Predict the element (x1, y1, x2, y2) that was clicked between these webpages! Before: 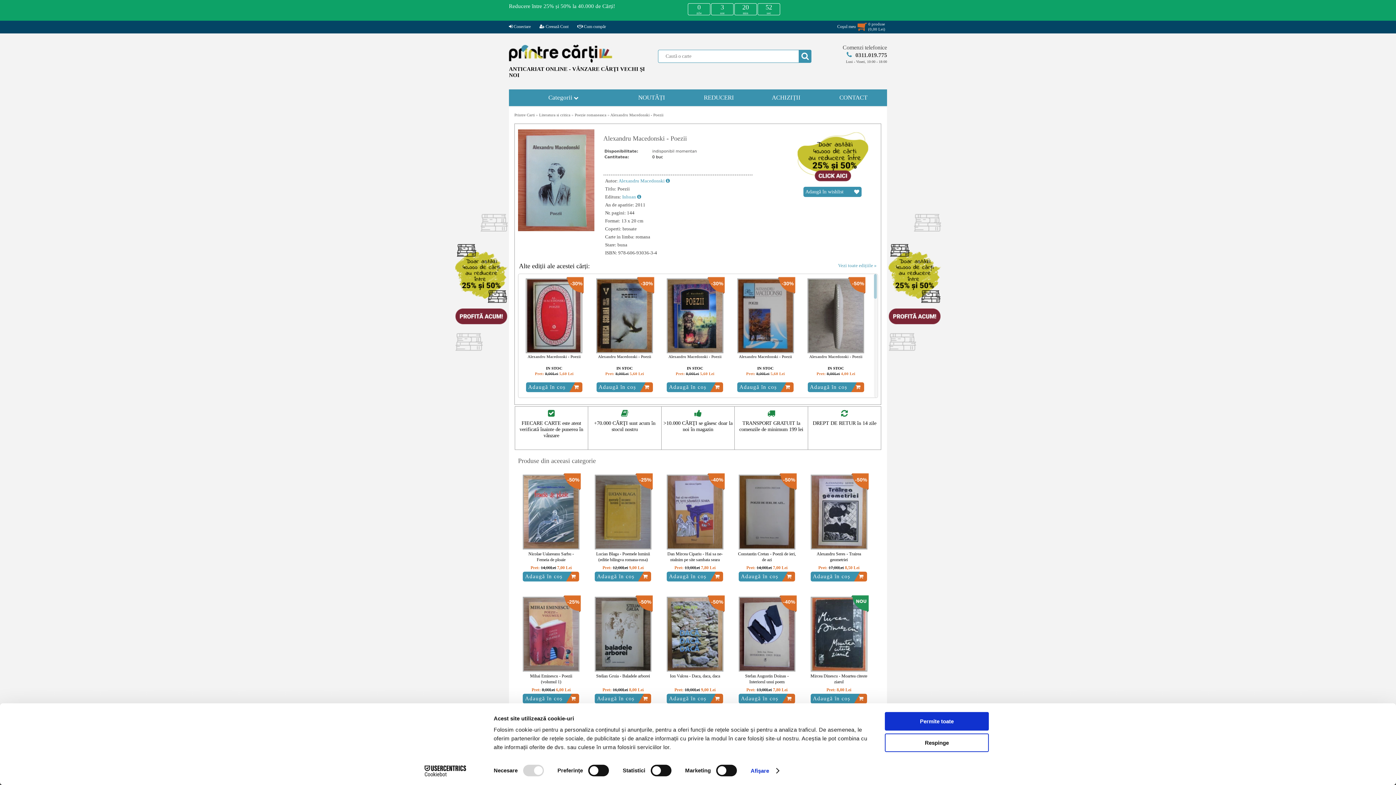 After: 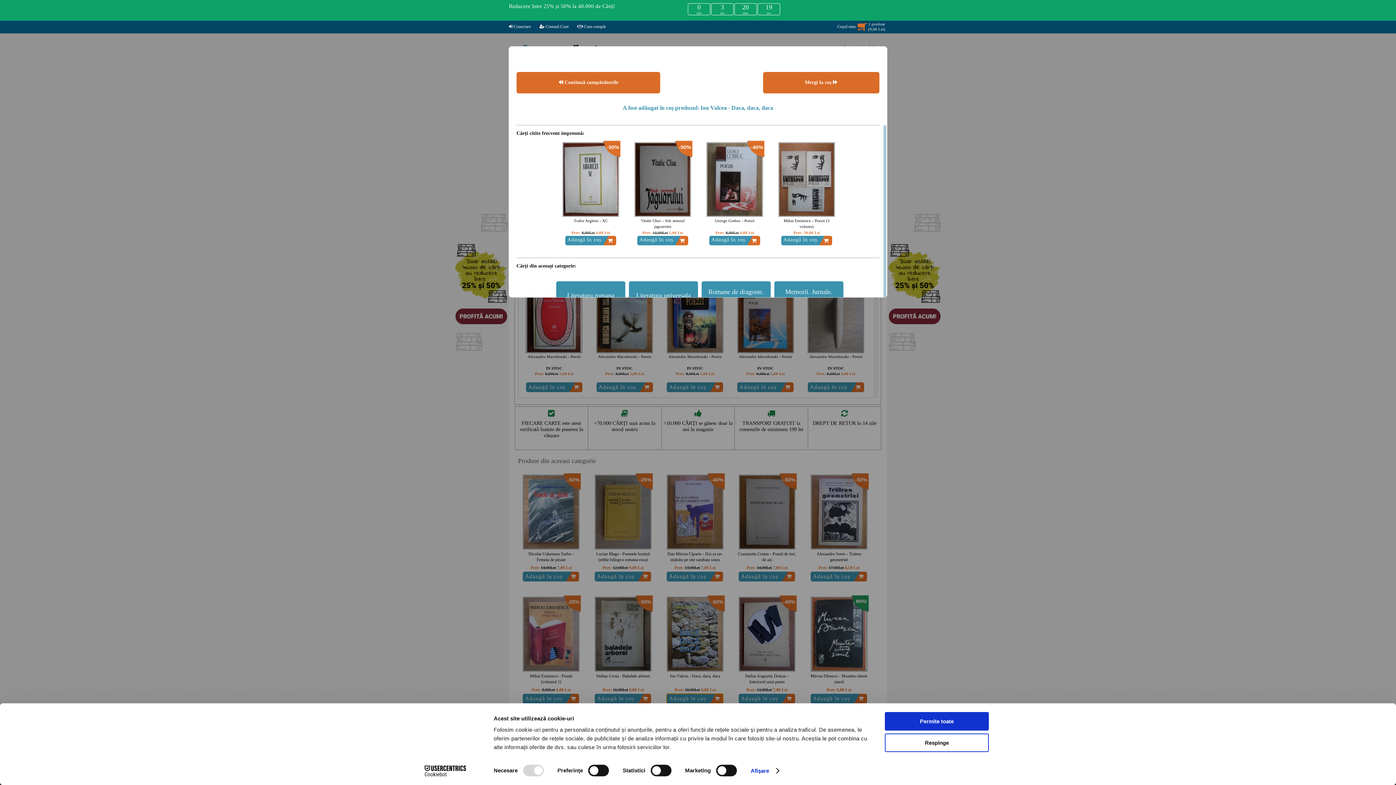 Action: bbox: (666, 695, 723, 705) label: Adaugă în coș